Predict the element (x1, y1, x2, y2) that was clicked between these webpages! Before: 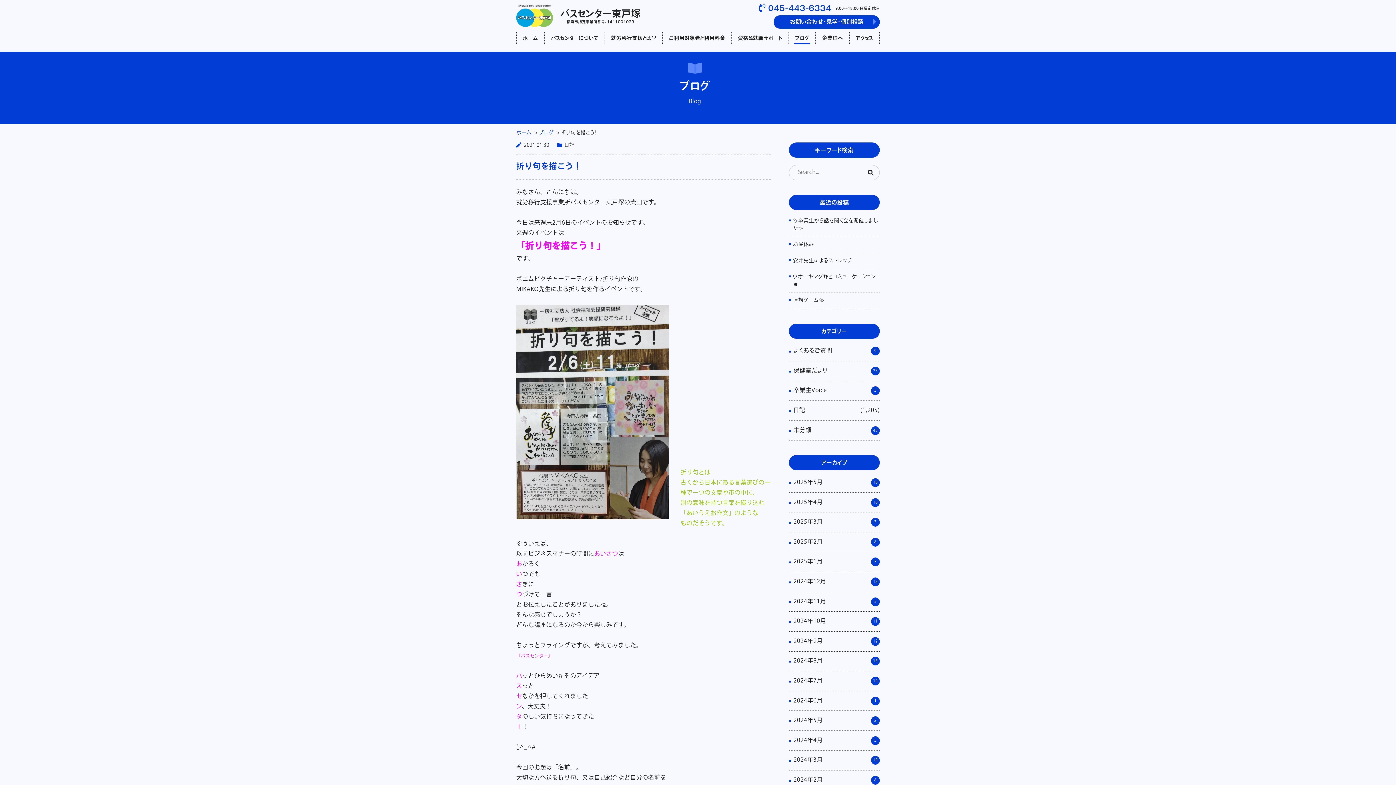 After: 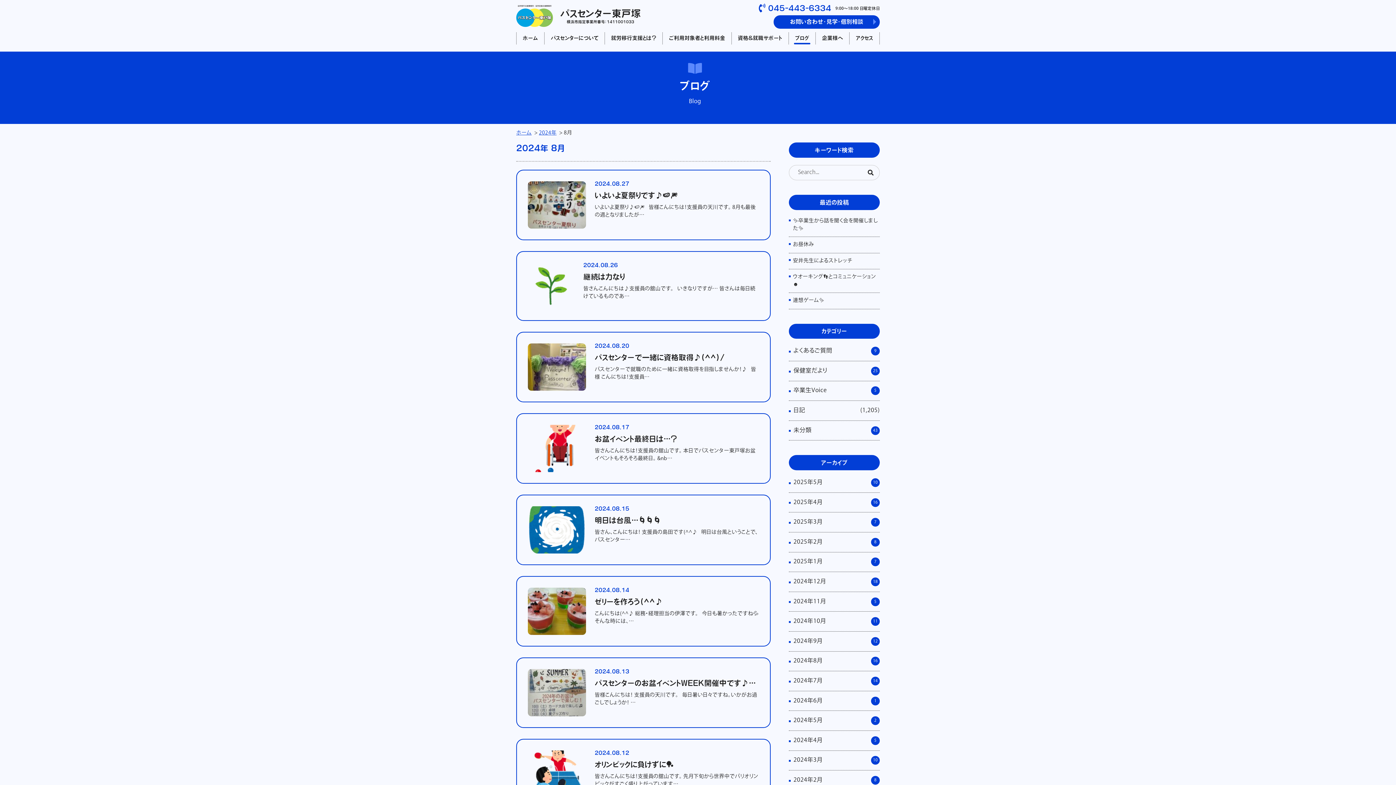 Action: bbox: (793, 656, 822, 666) label: 2024年8月